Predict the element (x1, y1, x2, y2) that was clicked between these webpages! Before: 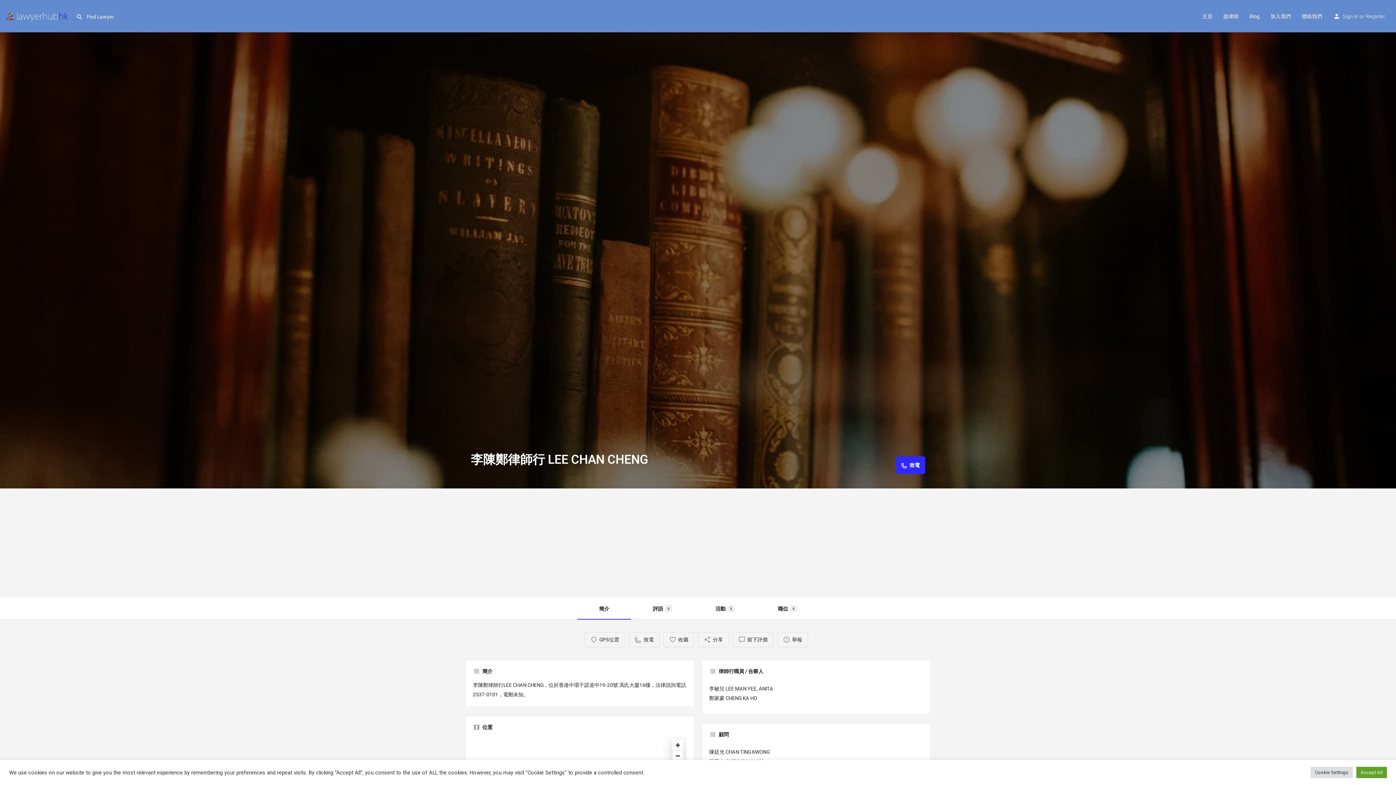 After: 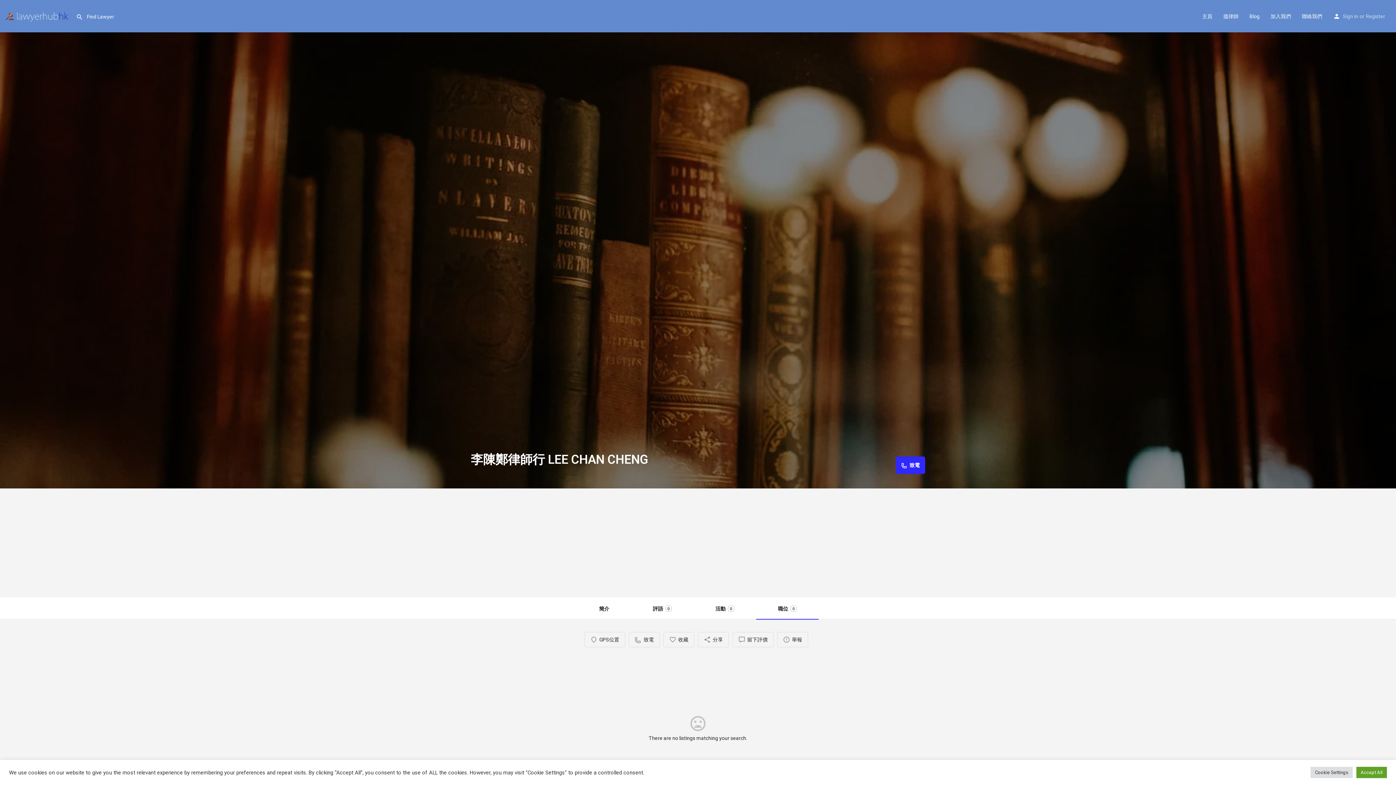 Action: label: 職位
0 bbox: (756, 598, 818, 620)